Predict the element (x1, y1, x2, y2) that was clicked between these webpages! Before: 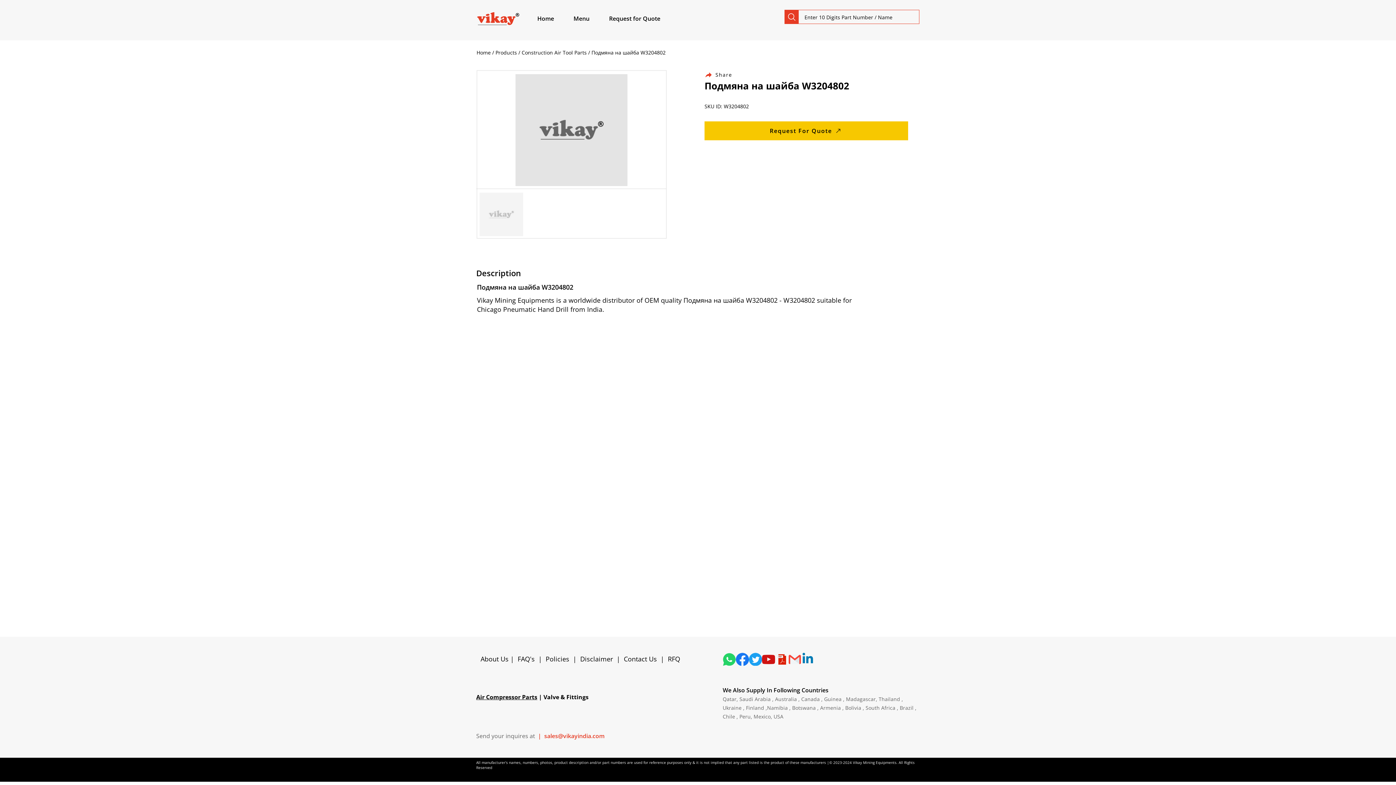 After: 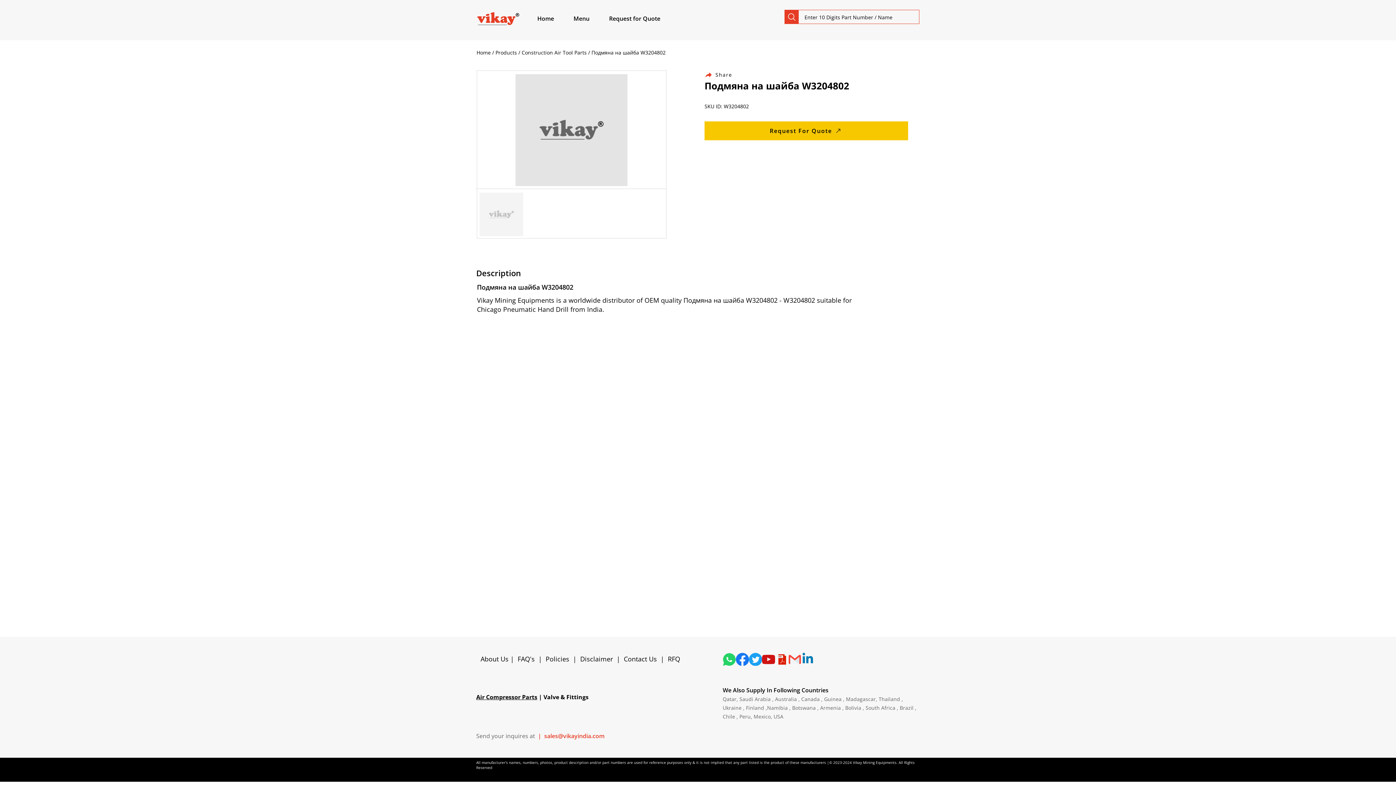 Action: label: sales@vikayindia.com bbox: (544, 732, 604, 740)